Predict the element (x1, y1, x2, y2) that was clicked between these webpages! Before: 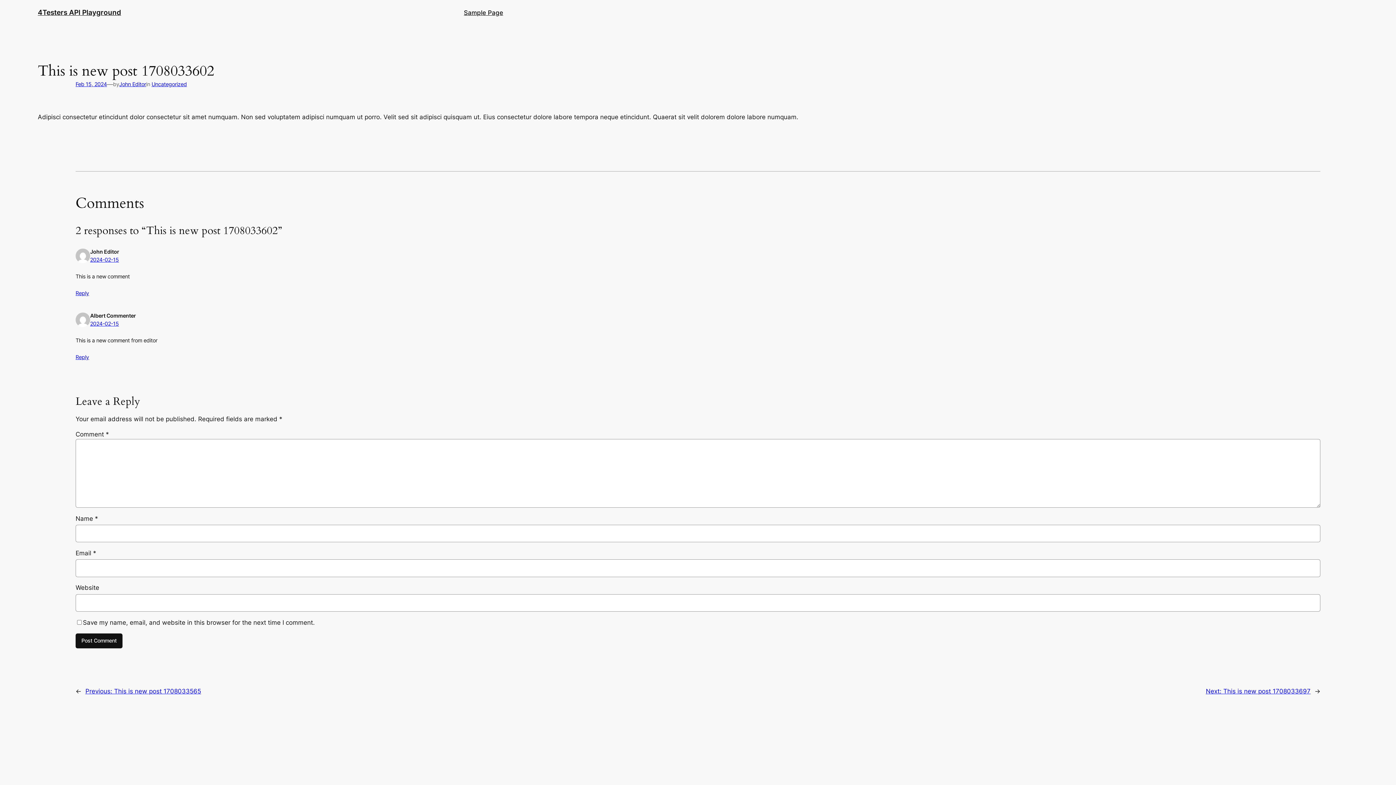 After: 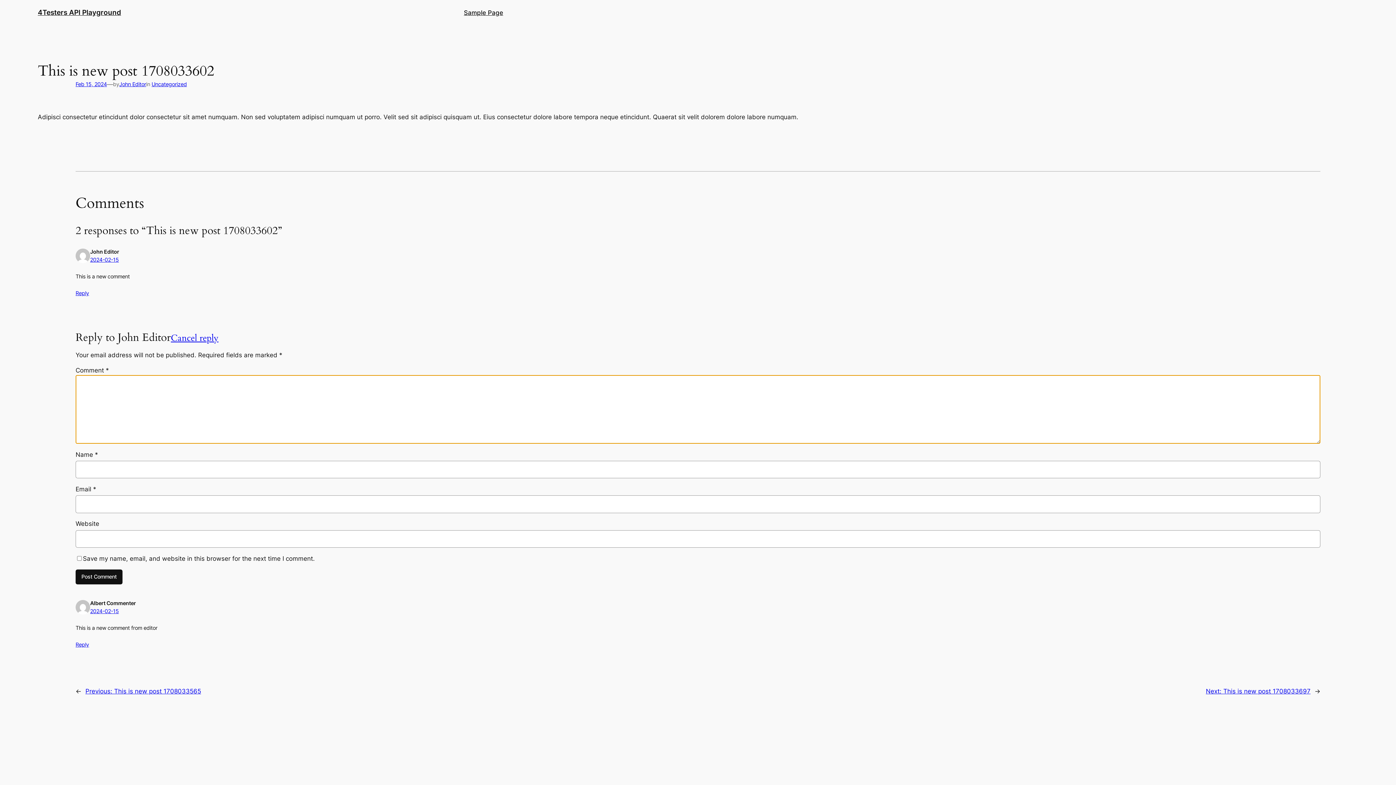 Action: bbox: (75, 290, 89, 296) label: Reply to John Editor